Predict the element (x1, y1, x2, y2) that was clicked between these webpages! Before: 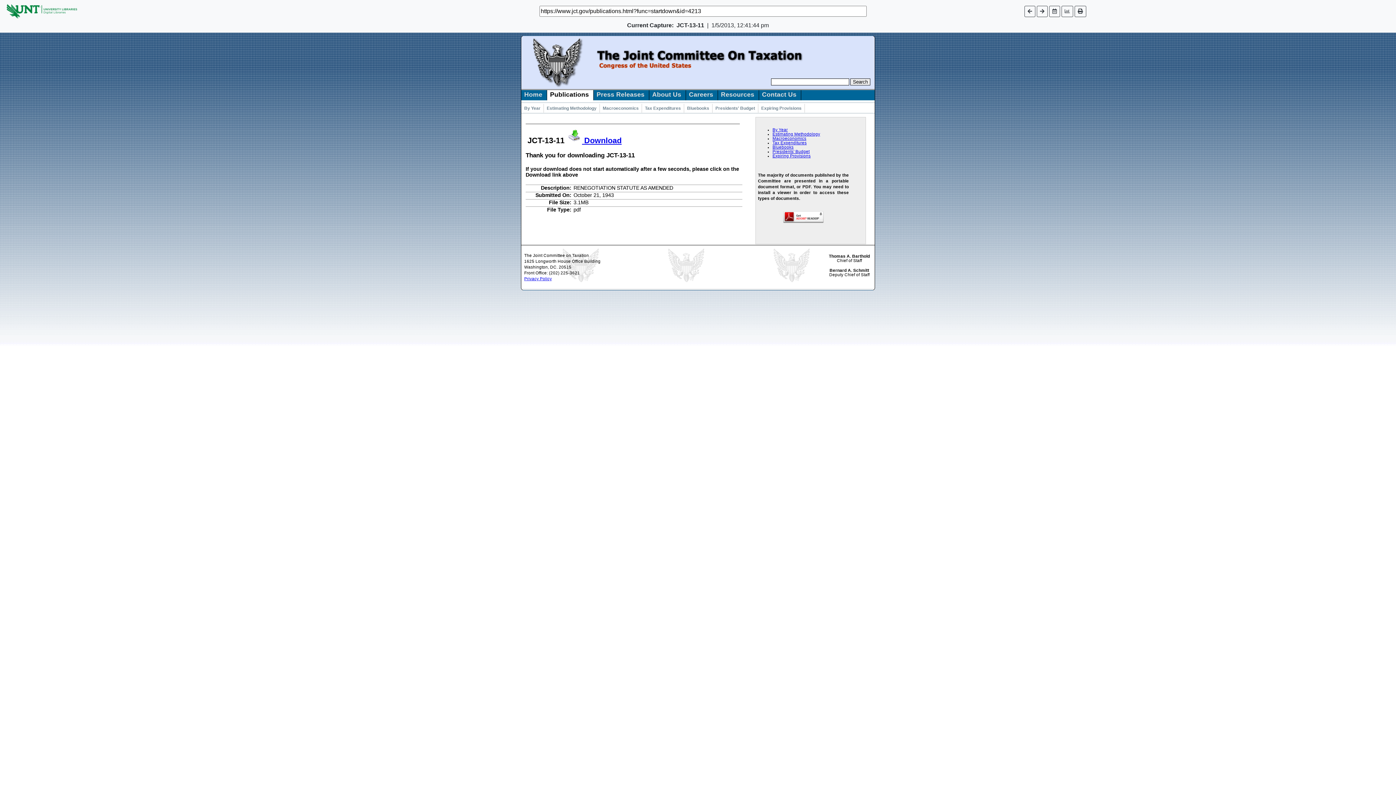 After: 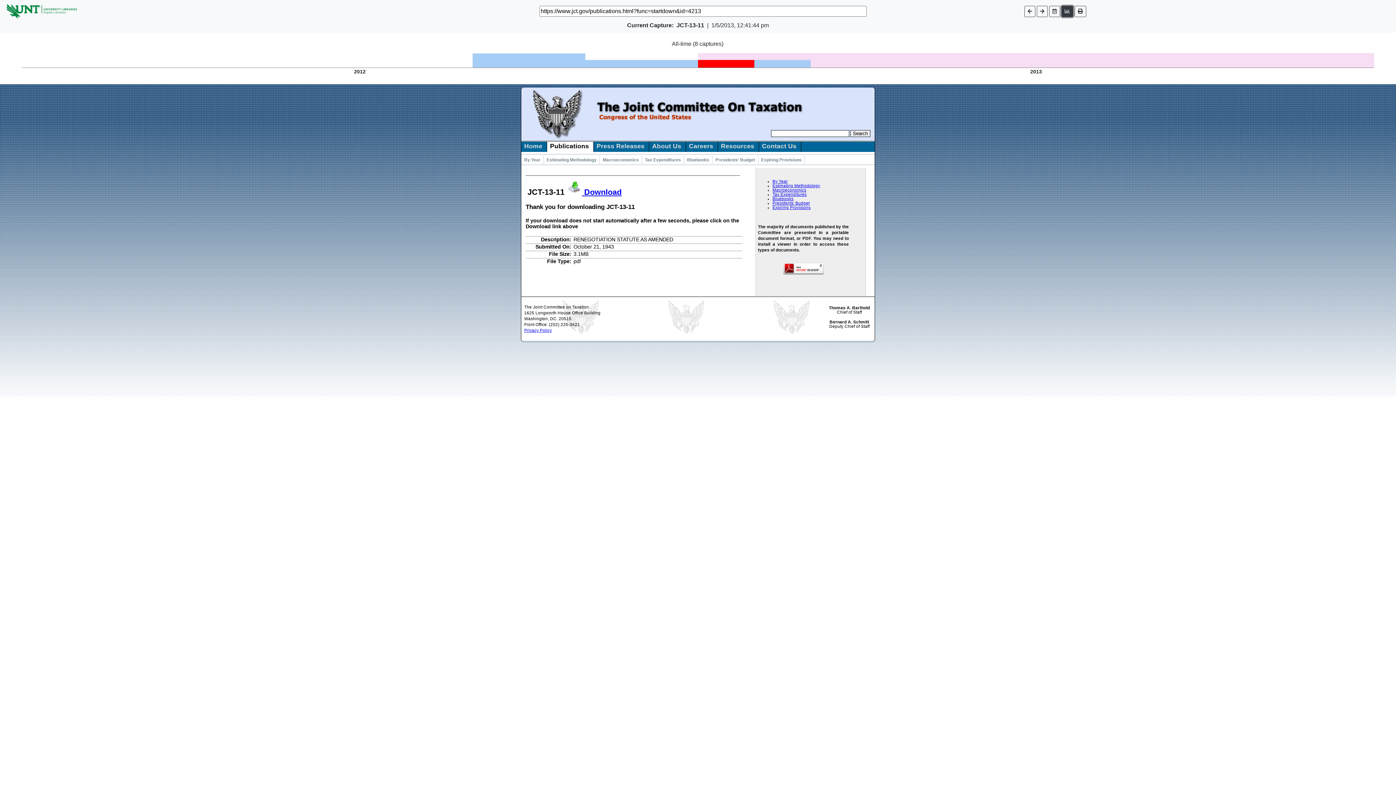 Action: bbox: (1061, 5, 1073, 16)